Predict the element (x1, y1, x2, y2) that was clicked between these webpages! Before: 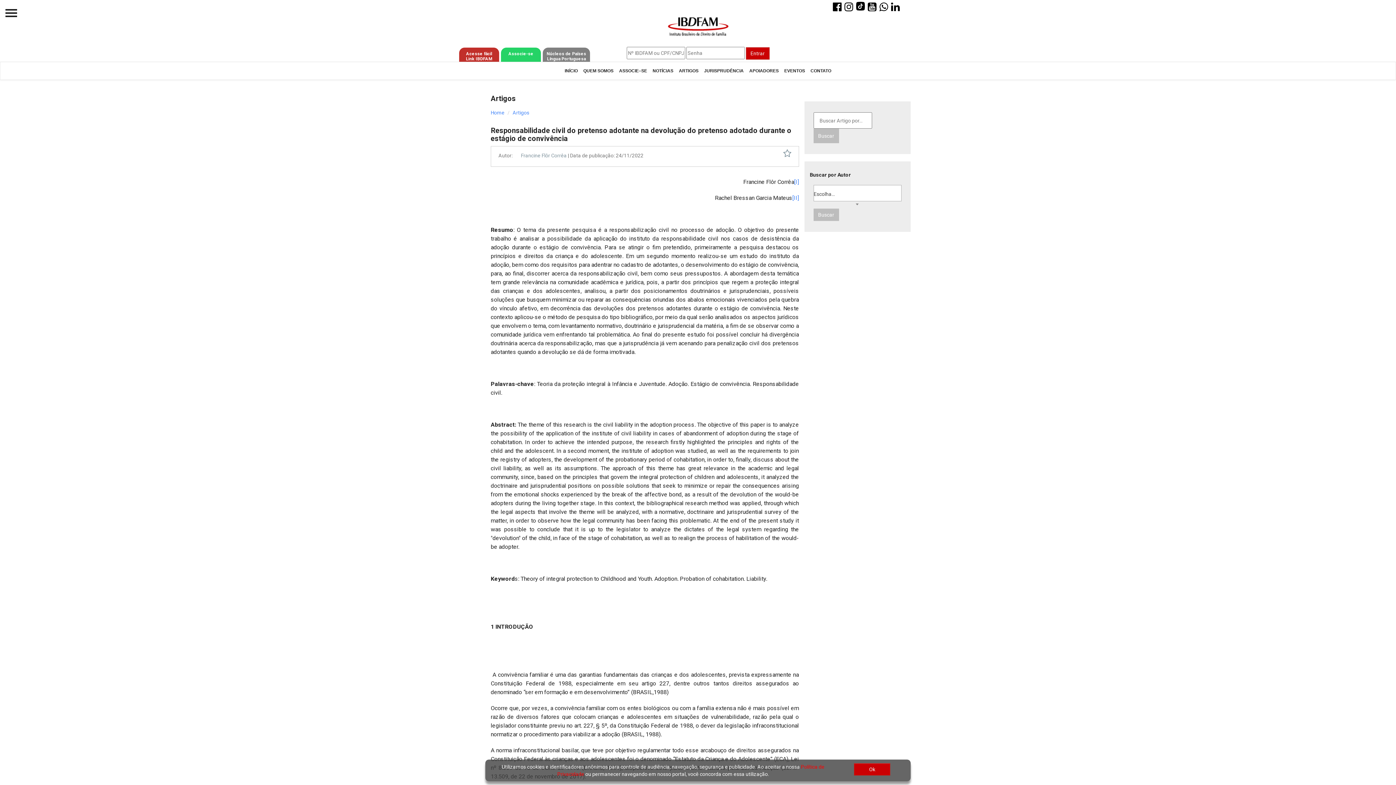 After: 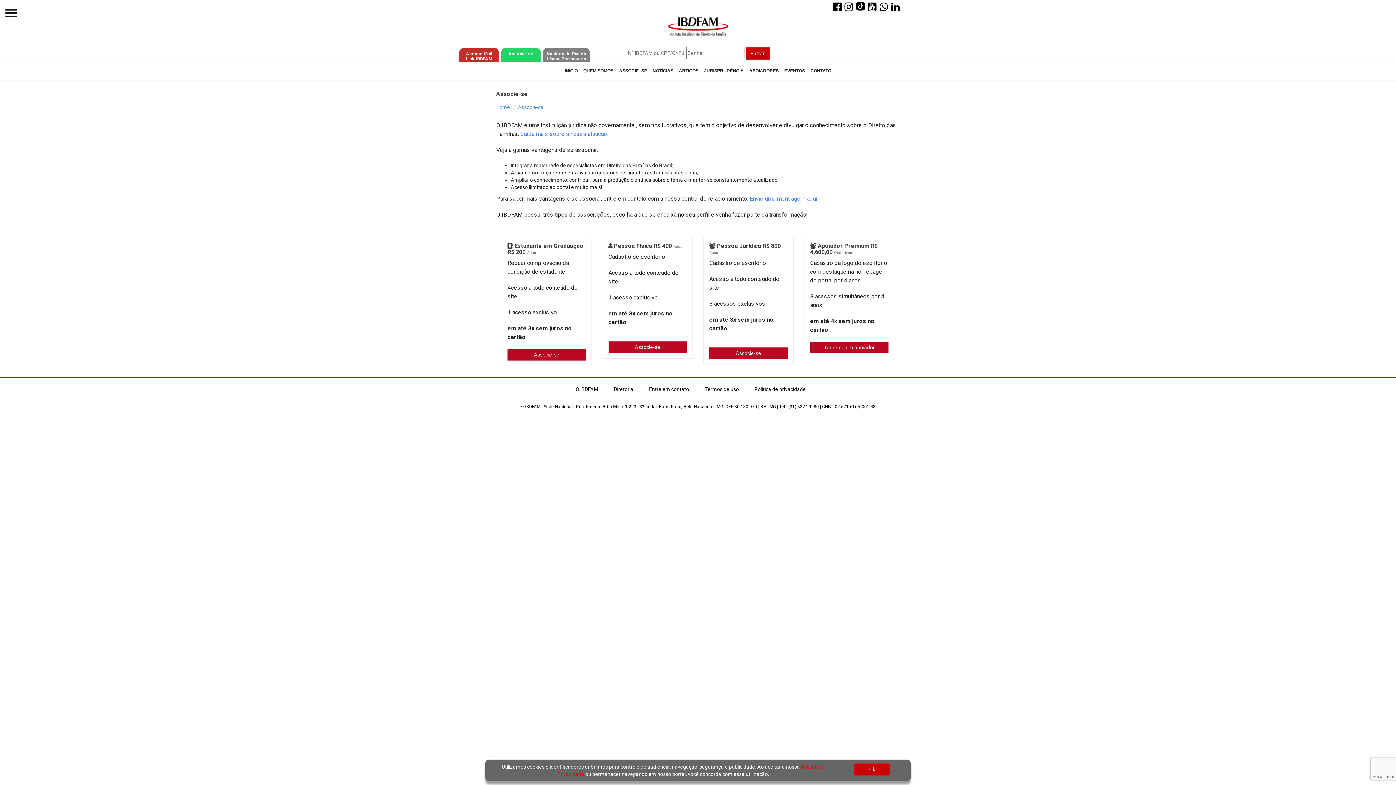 Action: bbox: (617, 67, 648, 74) label: ASSOCIE–SE